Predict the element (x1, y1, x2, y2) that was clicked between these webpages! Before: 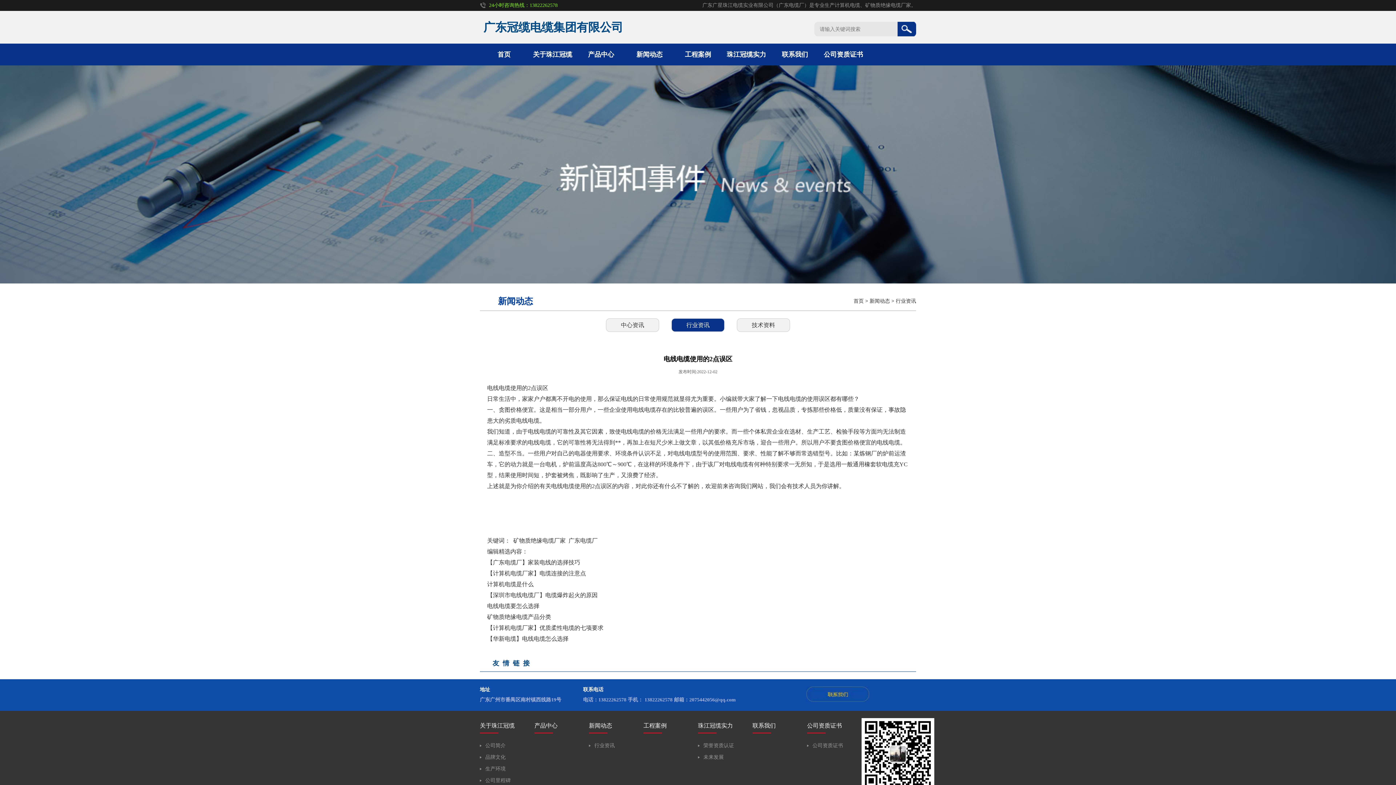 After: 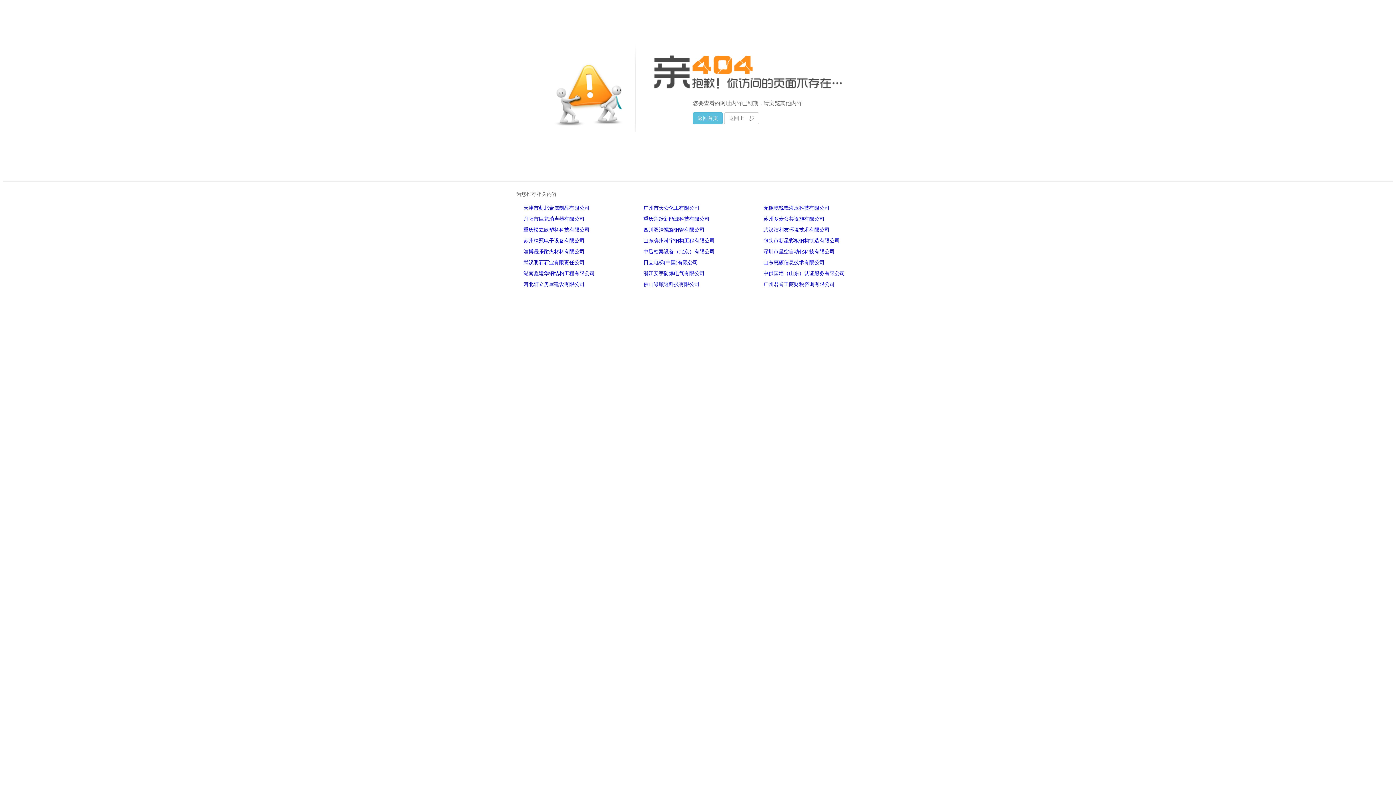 Action: label: 公司资质证书 bbox: (823, 50, 863, 58)